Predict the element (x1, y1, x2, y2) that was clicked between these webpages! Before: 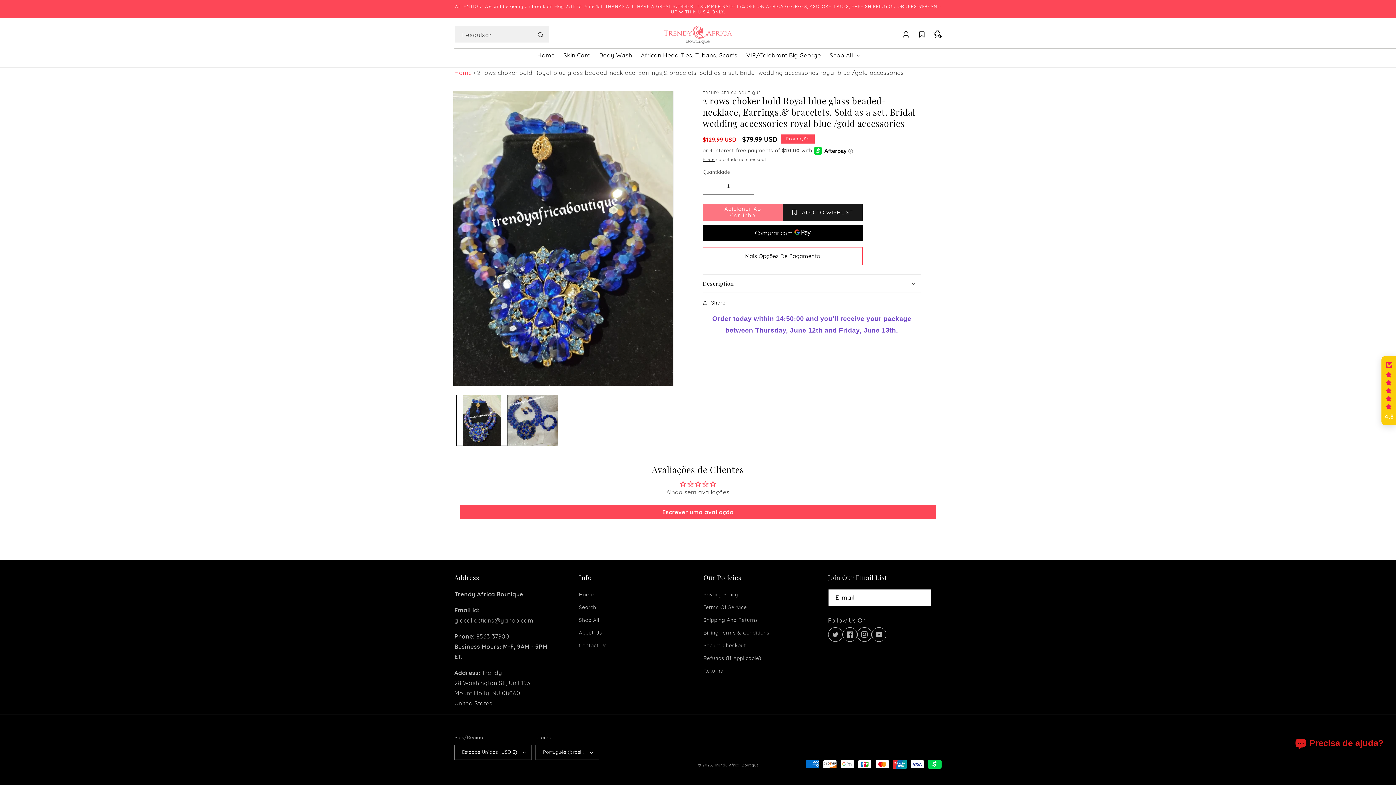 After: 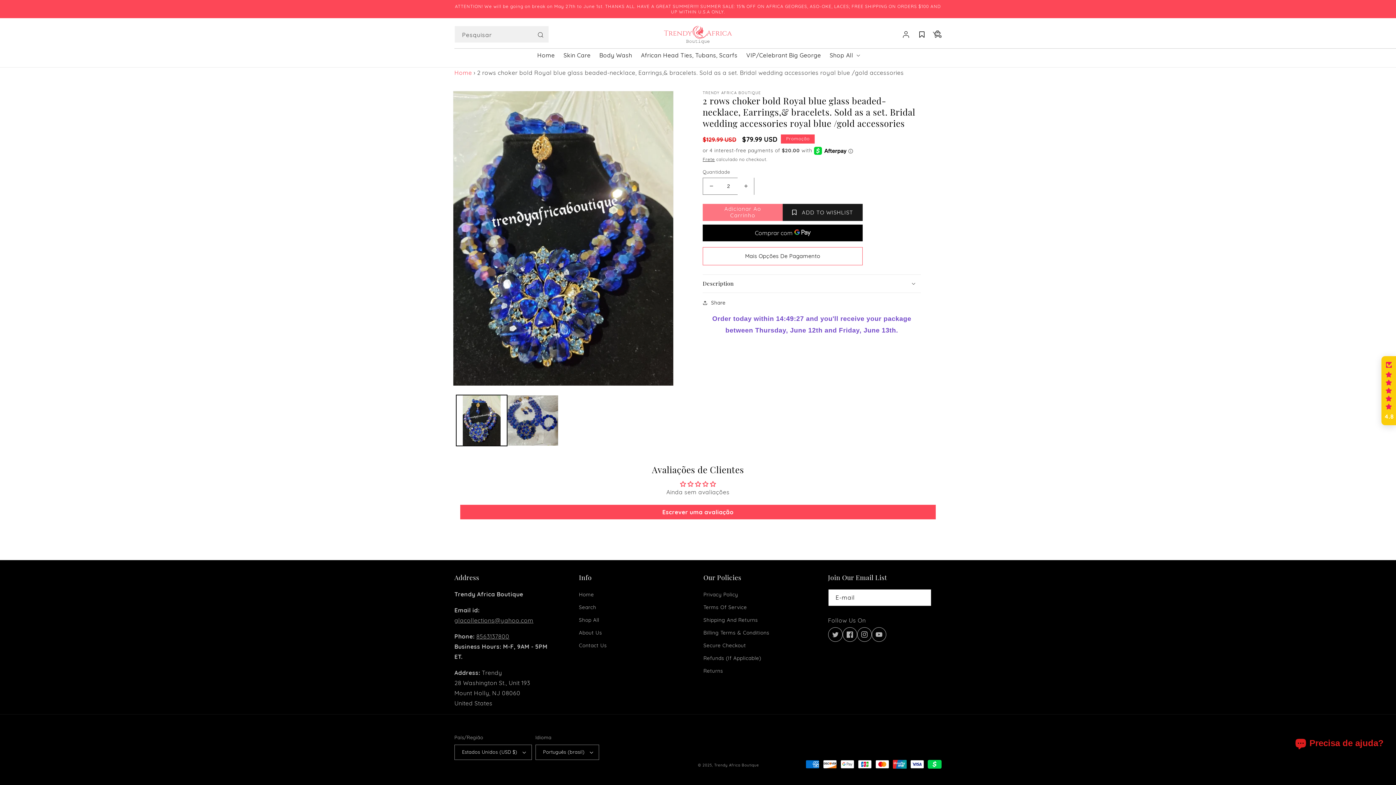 Action: label: Aumentar a quantidade de 2 rows choker bold Royal blue glass beaded-necklace, Earrings,&amp; bracelets. Sold as a set. Bridal wedding accessories royal blue /gold accessories bbox: (737, 177, 754, 194)